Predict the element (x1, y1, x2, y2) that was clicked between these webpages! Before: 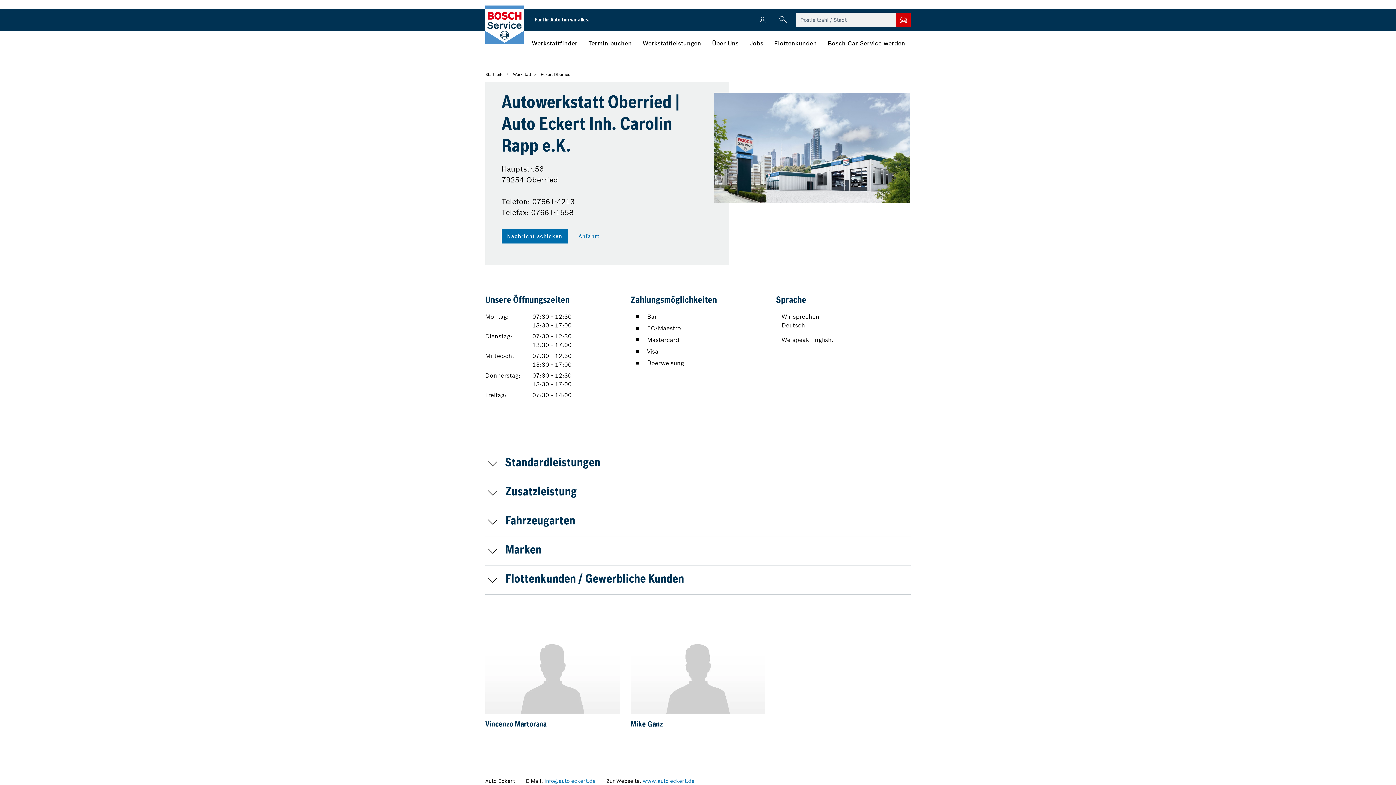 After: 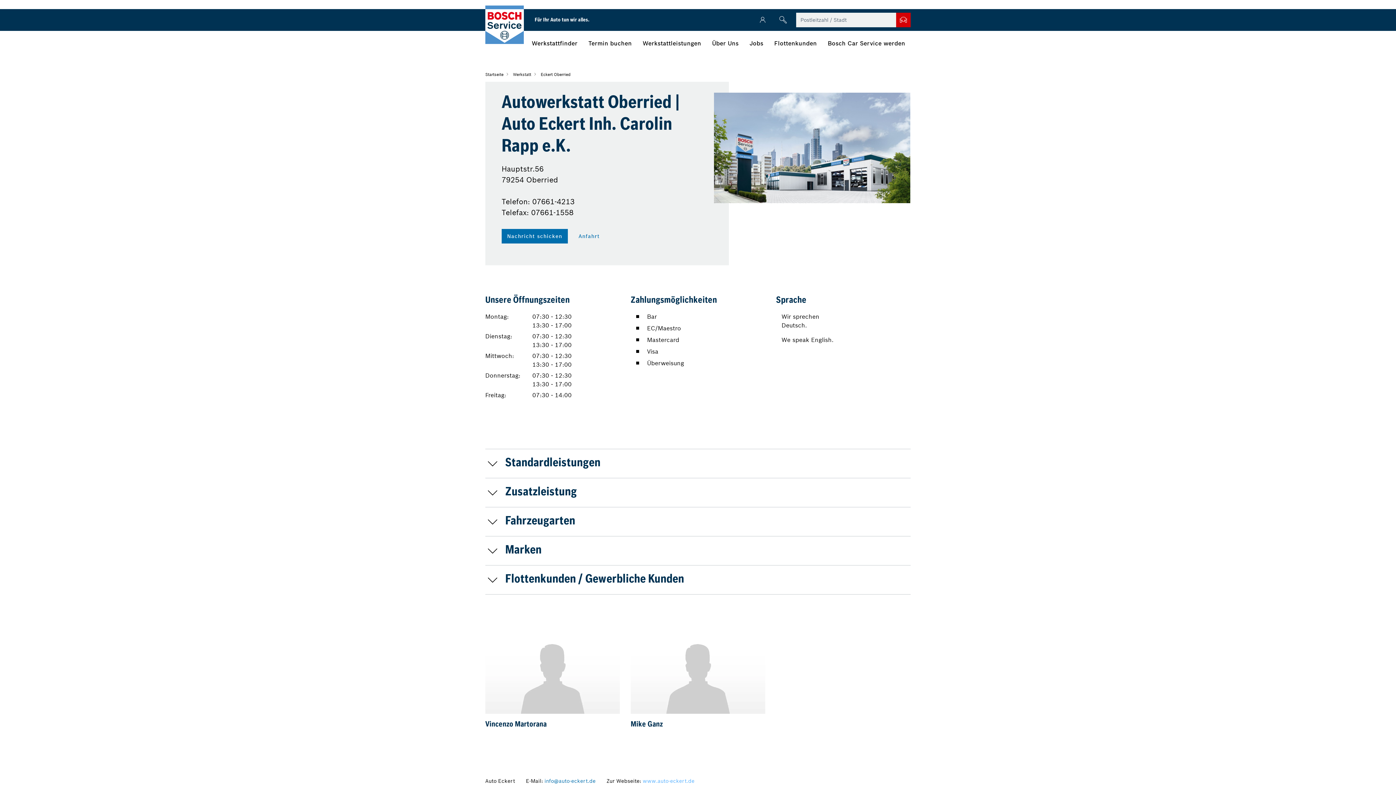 Action: label: www.auto-eckert.de bbox: (642, 778, 694, 784)